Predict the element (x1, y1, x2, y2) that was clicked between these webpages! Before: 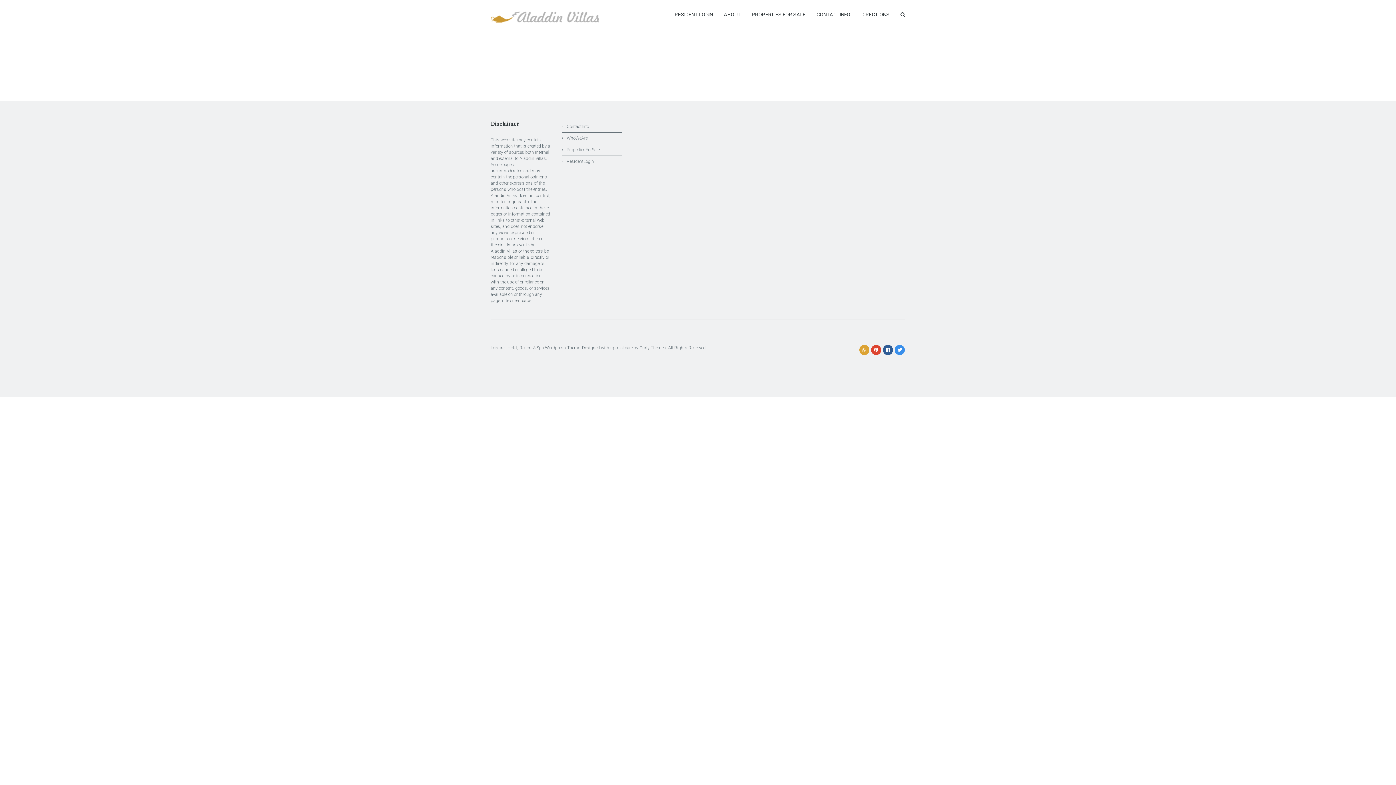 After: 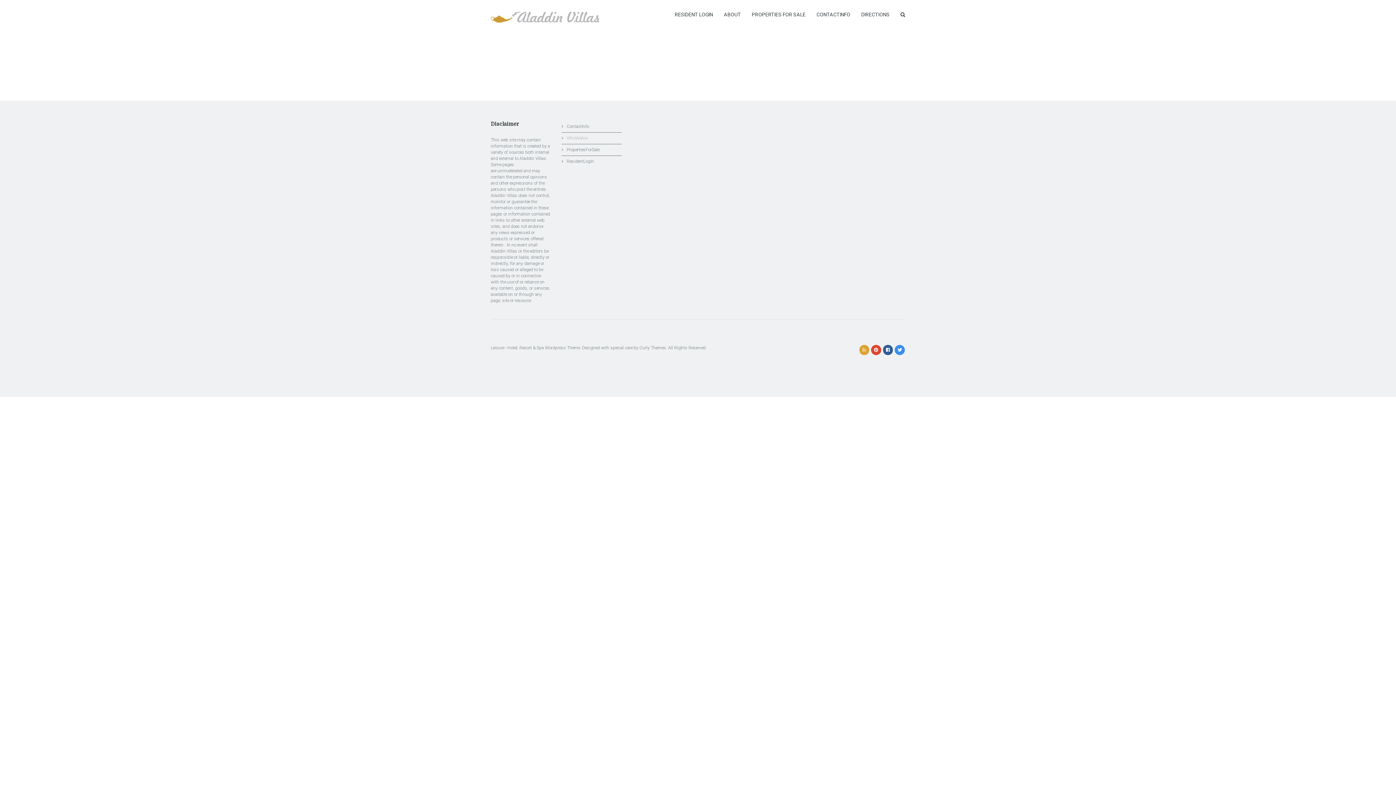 Action: label: WhoWeAre bbox: (566, 135, 587, 140)